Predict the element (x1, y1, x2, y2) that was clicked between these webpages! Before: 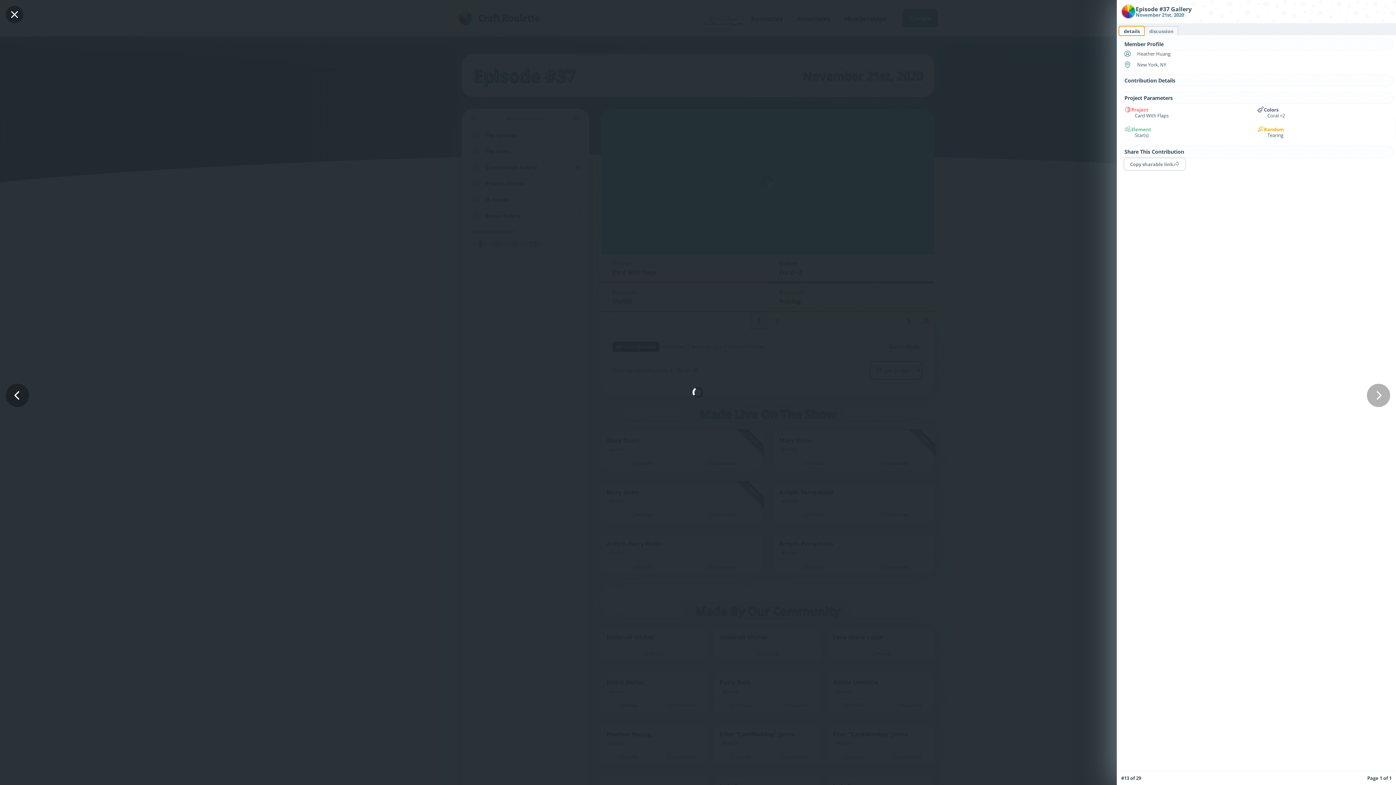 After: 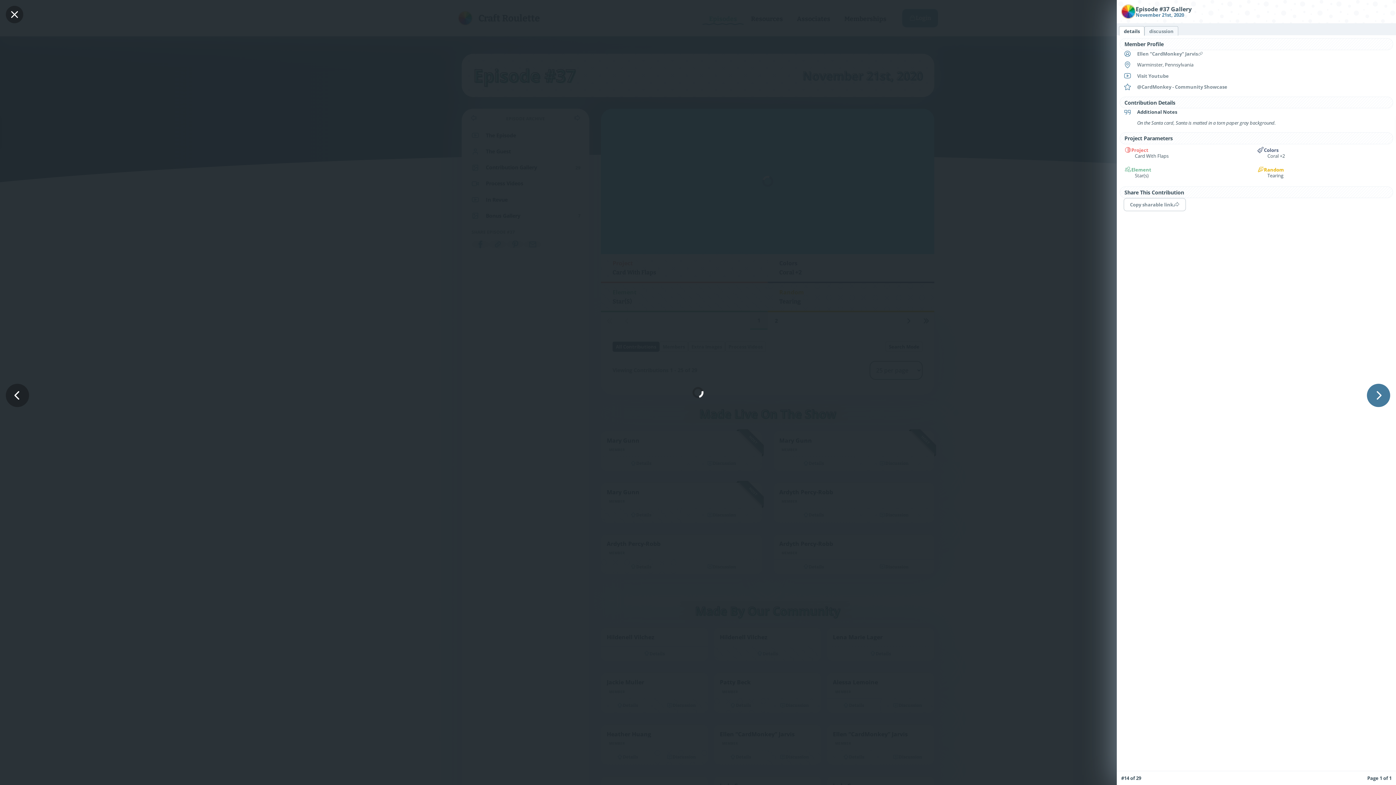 Action: bbox: (1367, 384, 1390, 407)